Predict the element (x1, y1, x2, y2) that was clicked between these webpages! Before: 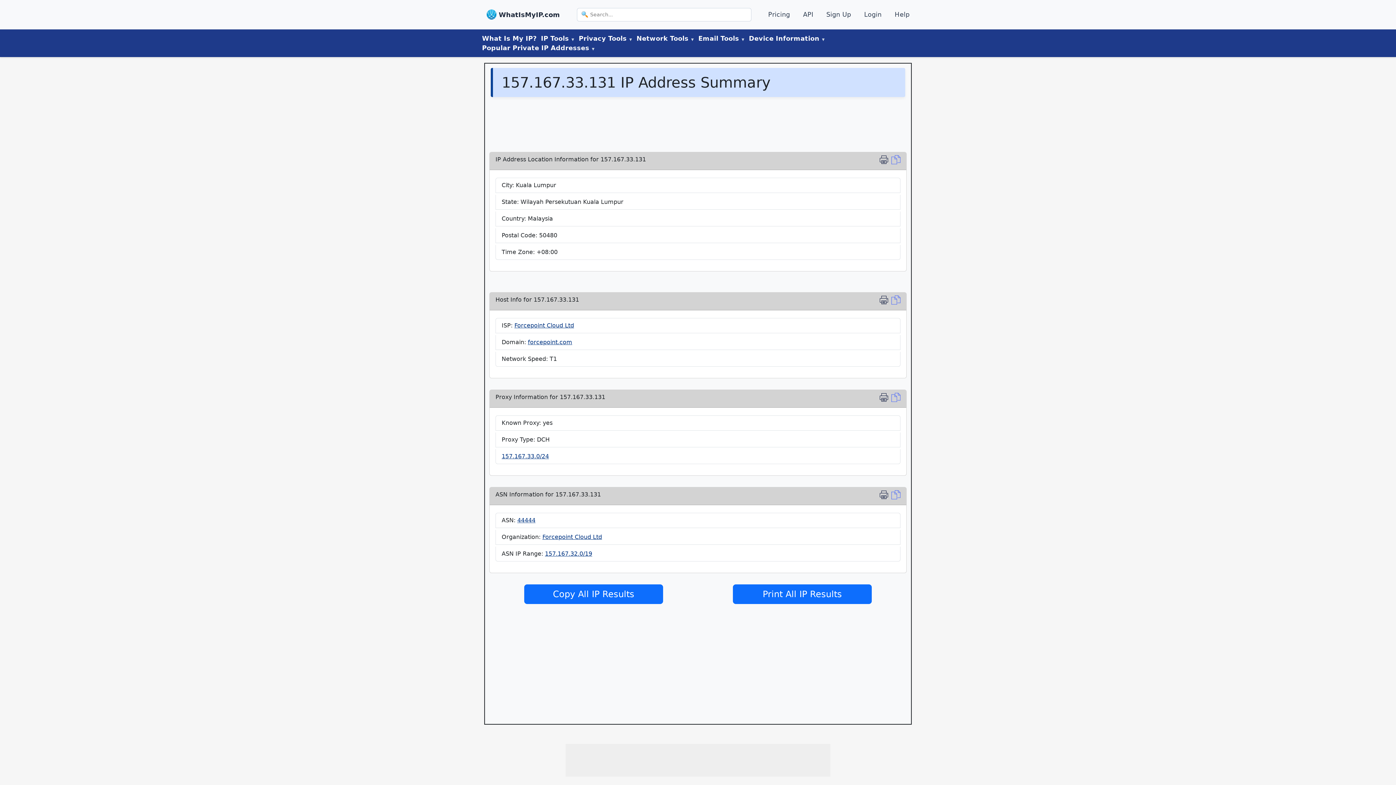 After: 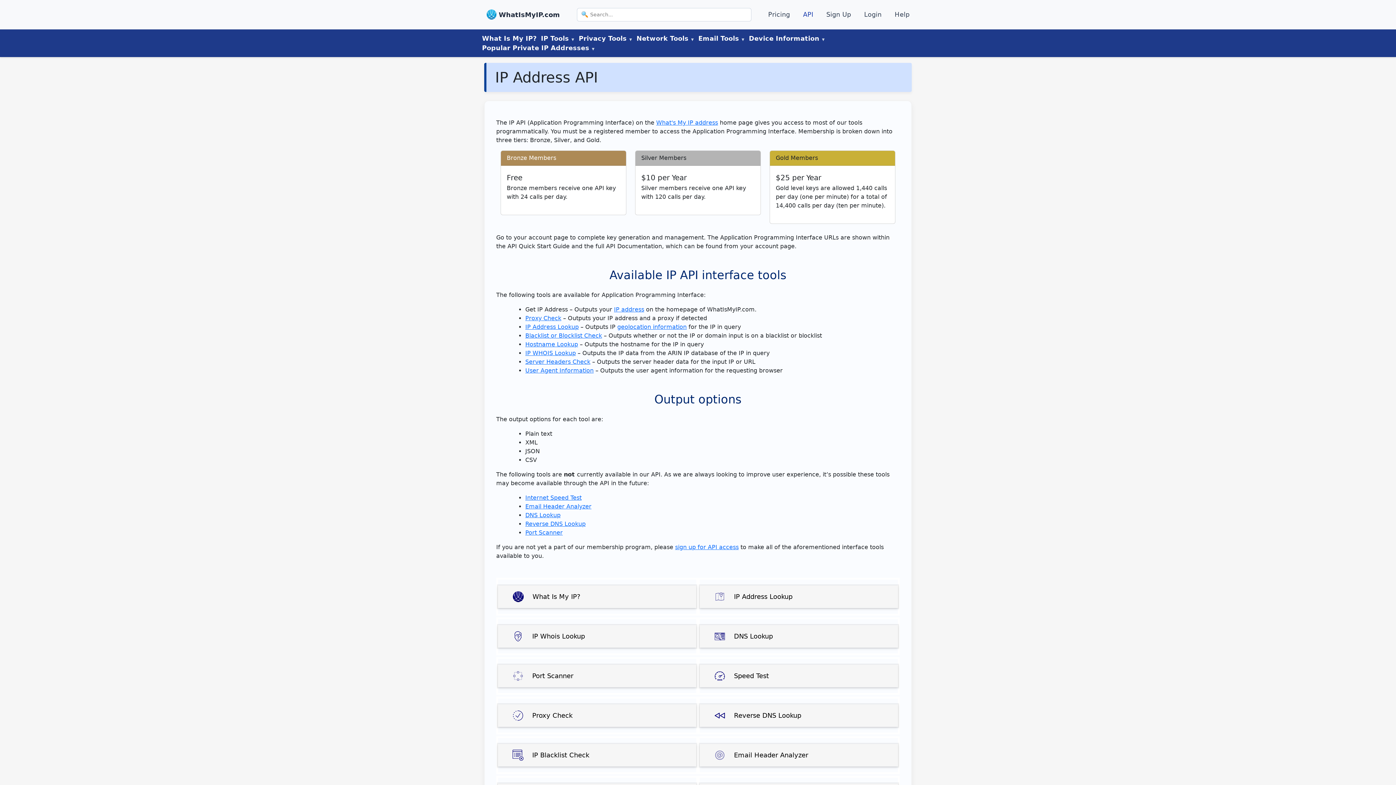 Action: label: API bbox: (801, 8, 815, 20)